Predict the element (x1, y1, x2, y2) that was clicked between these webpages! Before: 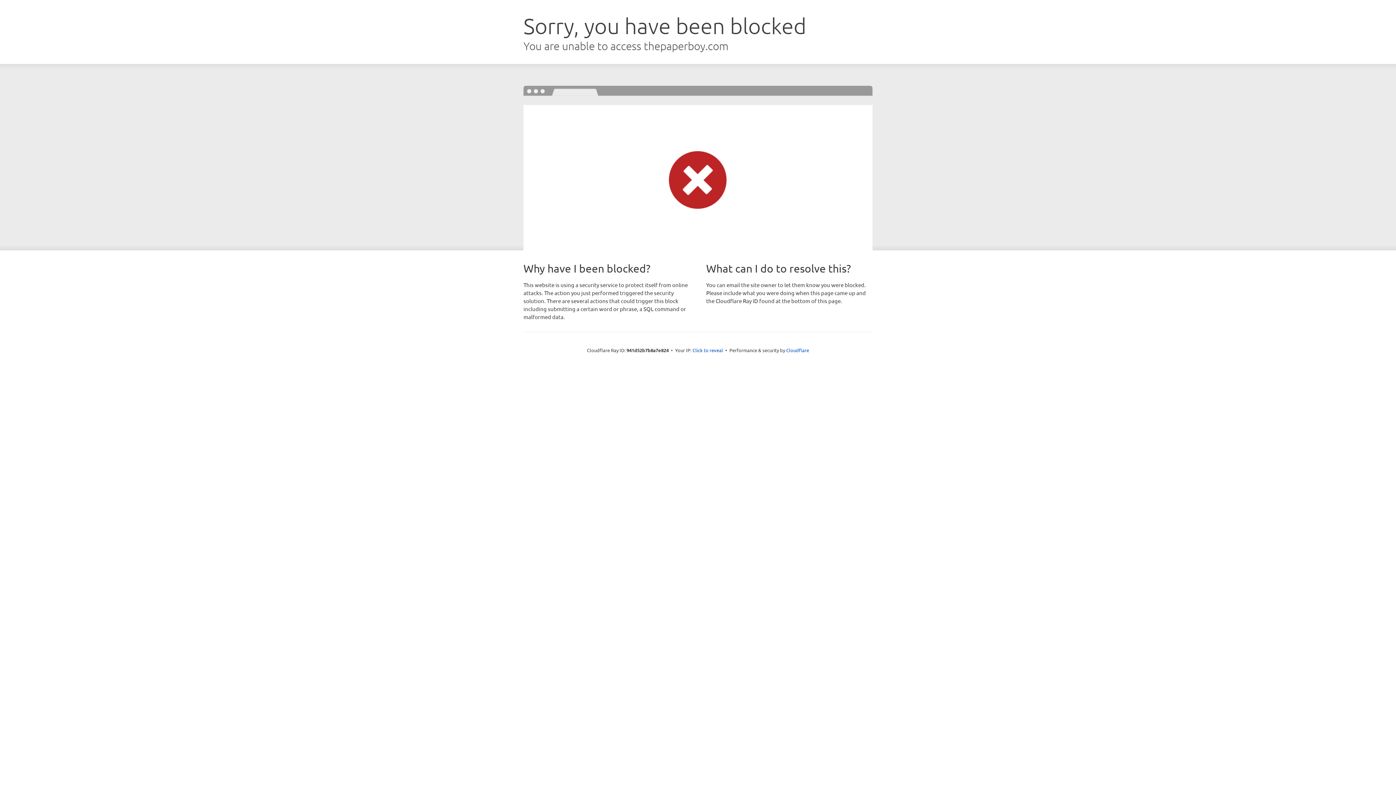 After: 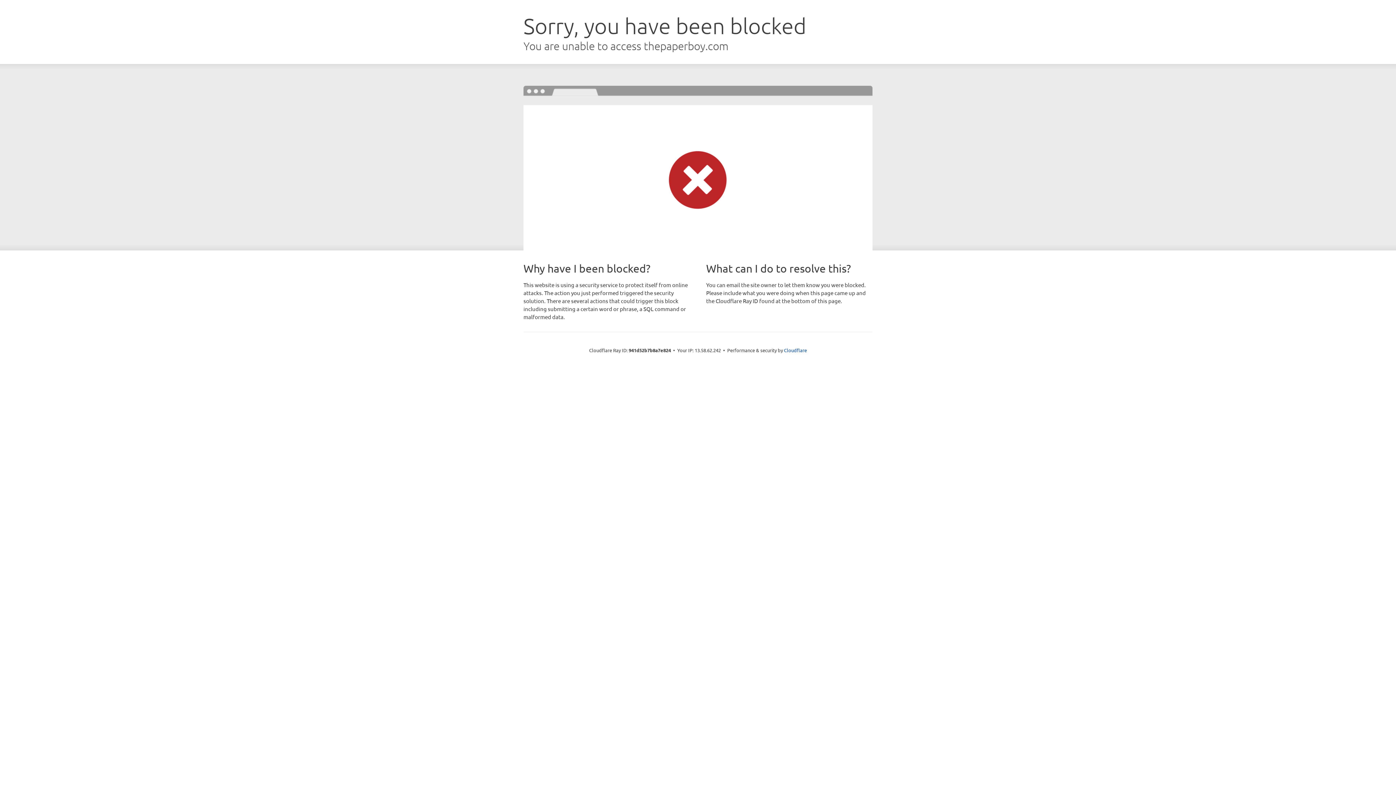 Action: bbox: (692, 346, 723, 353) label: Click to reveal